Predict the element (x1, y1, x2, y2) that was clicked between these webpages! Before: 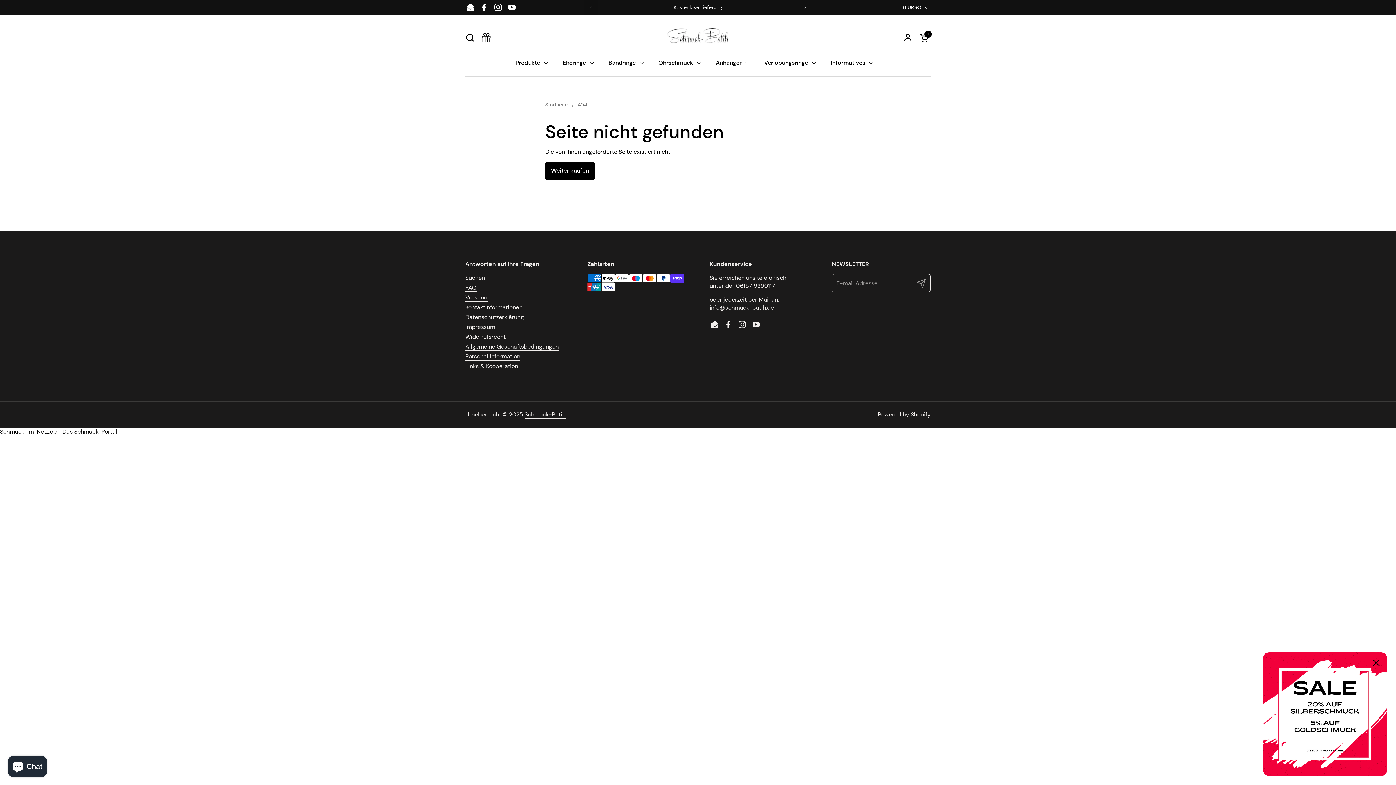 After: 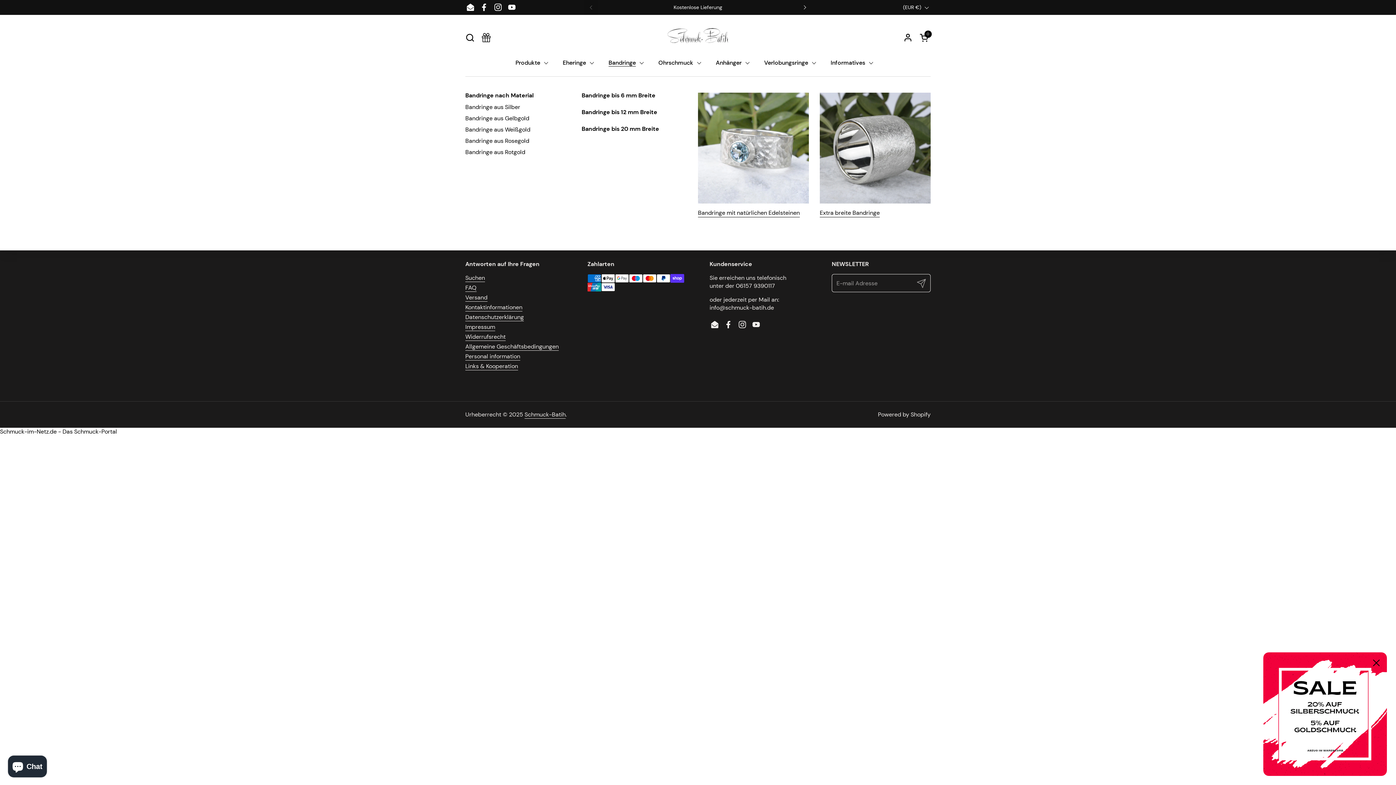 Action: bbox: (601, 54, 651, 71) label: Bandringe